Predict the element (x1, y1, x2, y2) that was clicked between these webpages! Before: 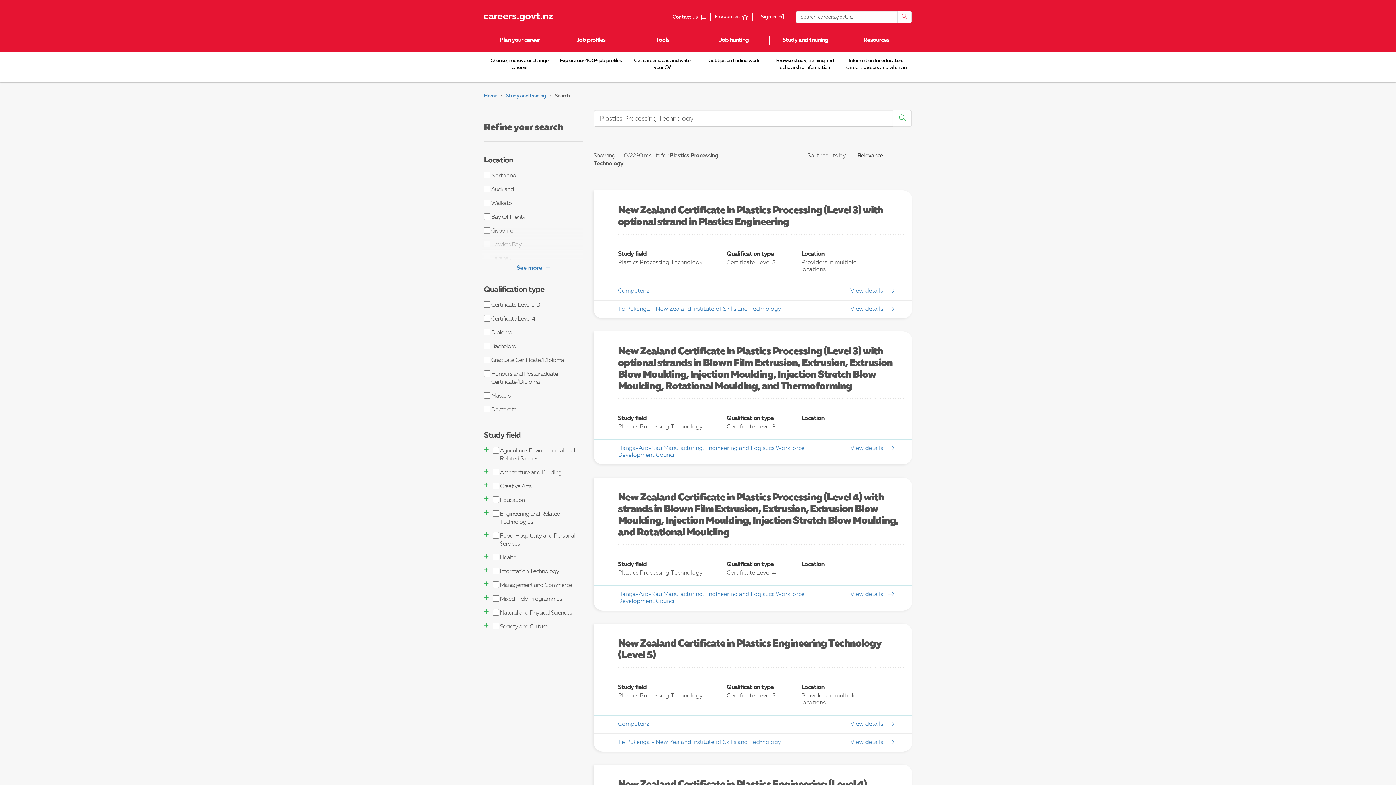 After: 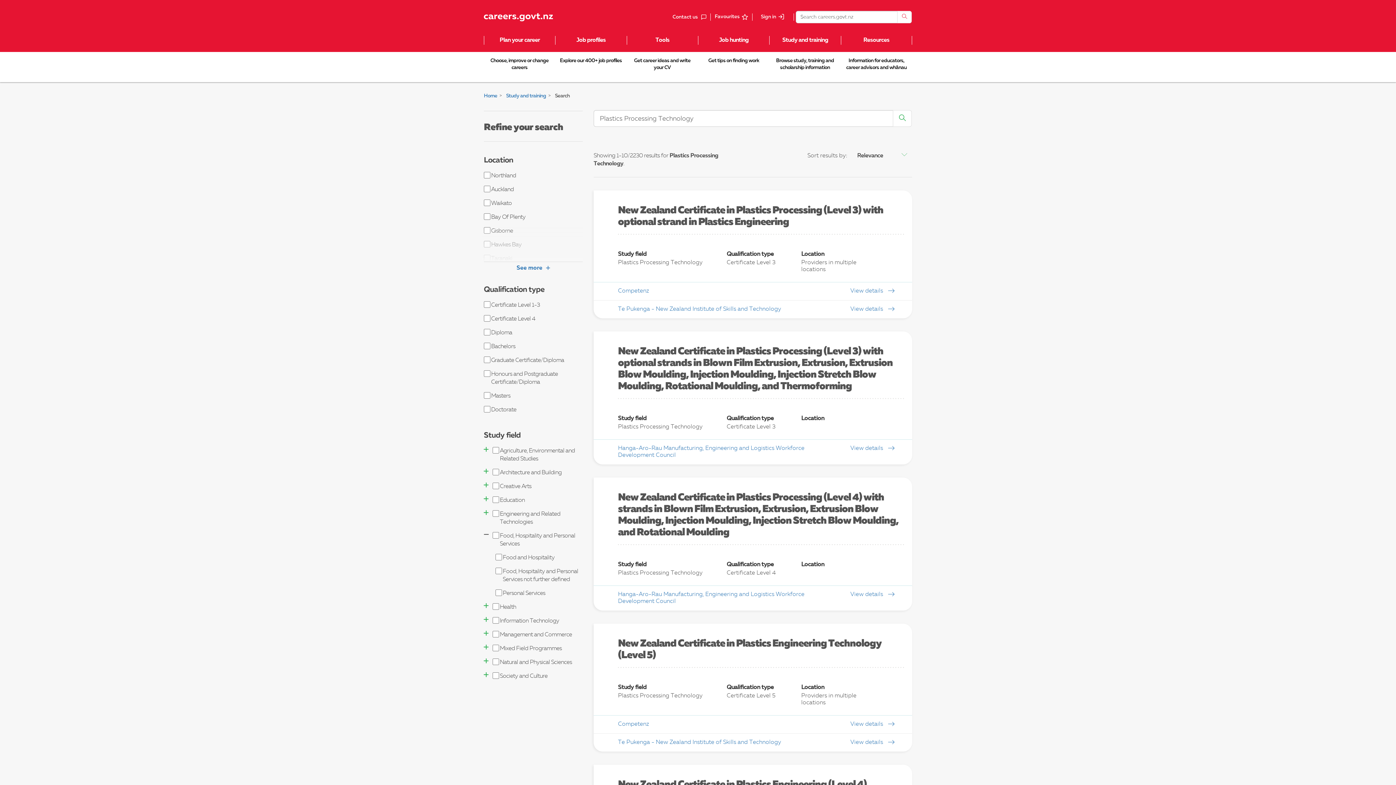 Action: bbox: (484, 532, 488, 537) label: open/close child items